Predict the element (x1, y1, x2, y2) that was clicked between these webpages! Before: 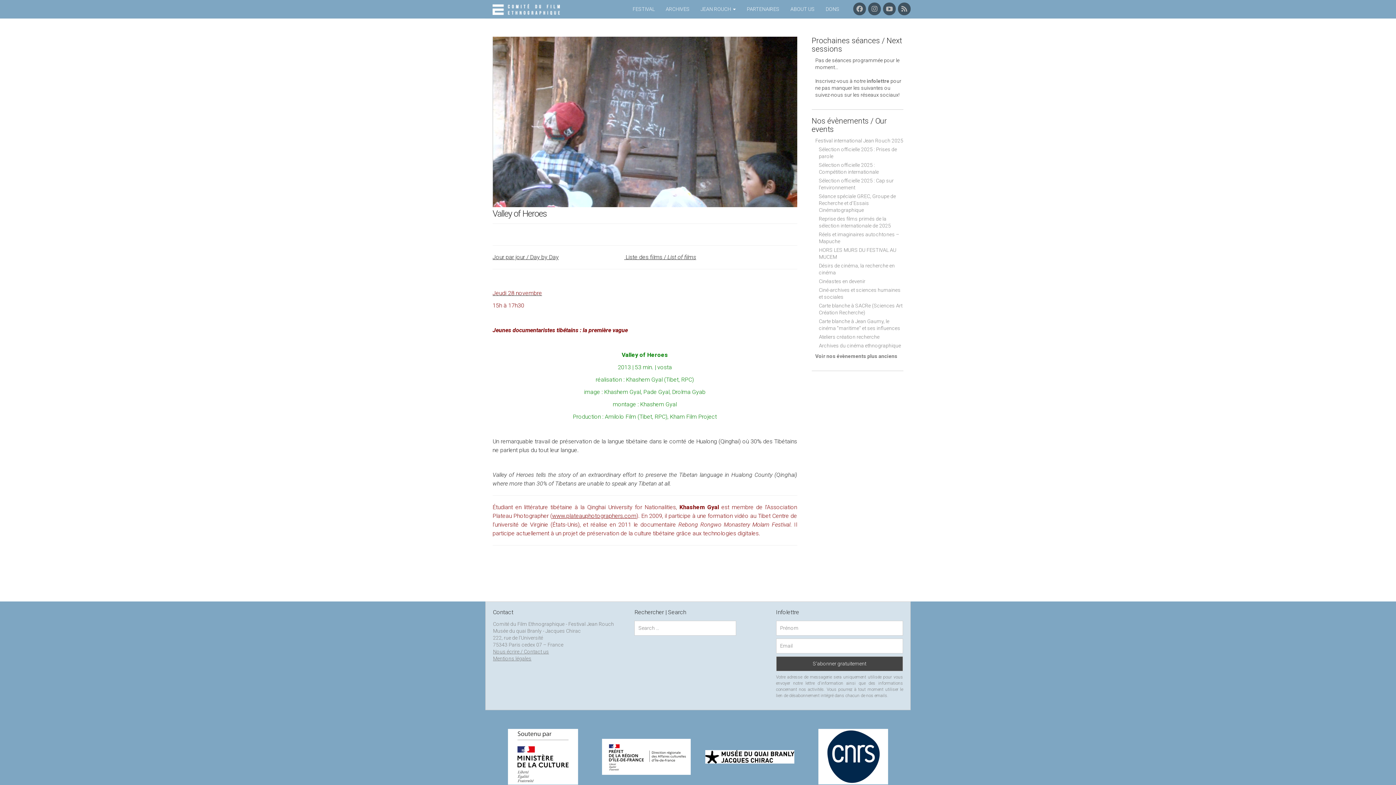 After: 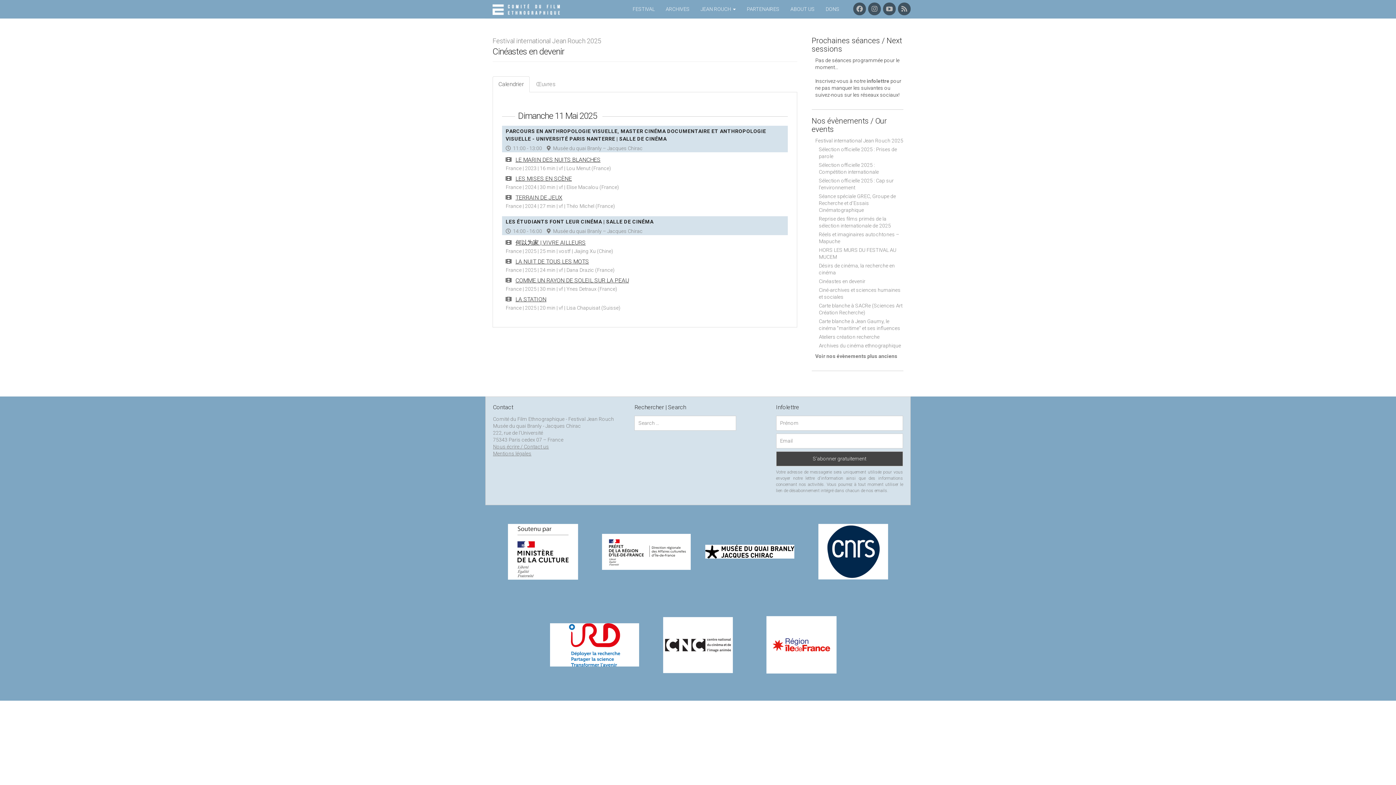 Action: bbox: (819, 278, 865, 284) label: Cinéastes en devenir